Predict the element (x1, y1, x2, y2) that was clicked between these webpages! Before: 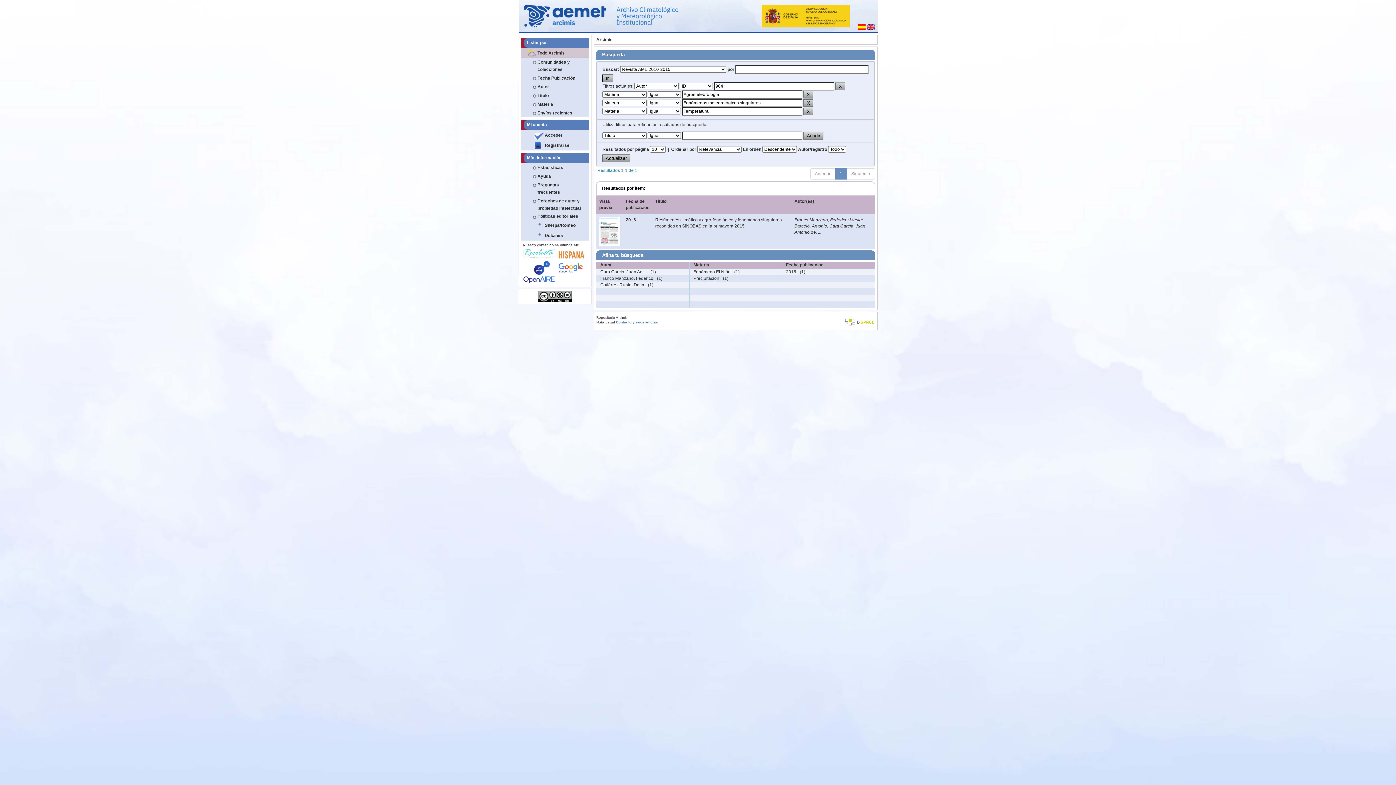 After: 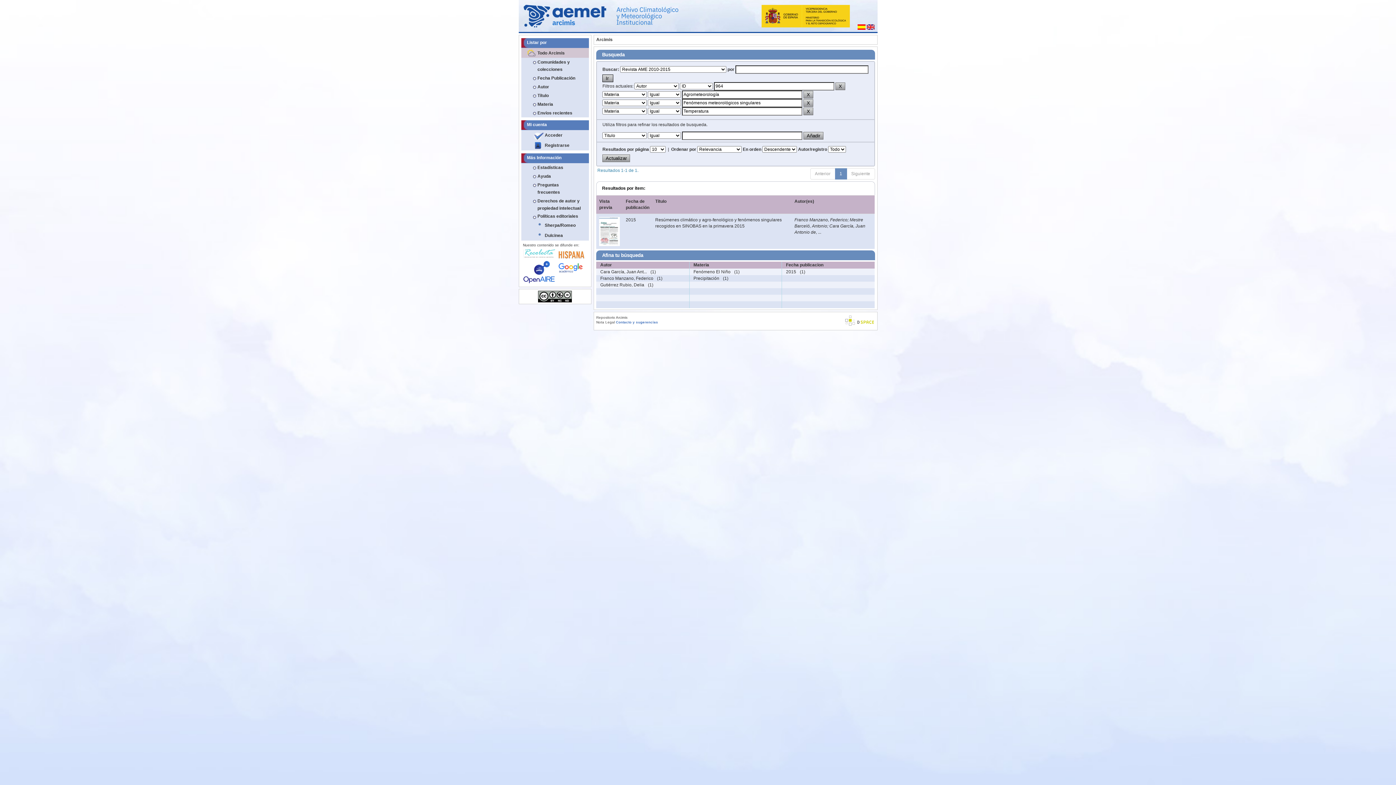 Action: bbox: (555, 248, 587, 261)